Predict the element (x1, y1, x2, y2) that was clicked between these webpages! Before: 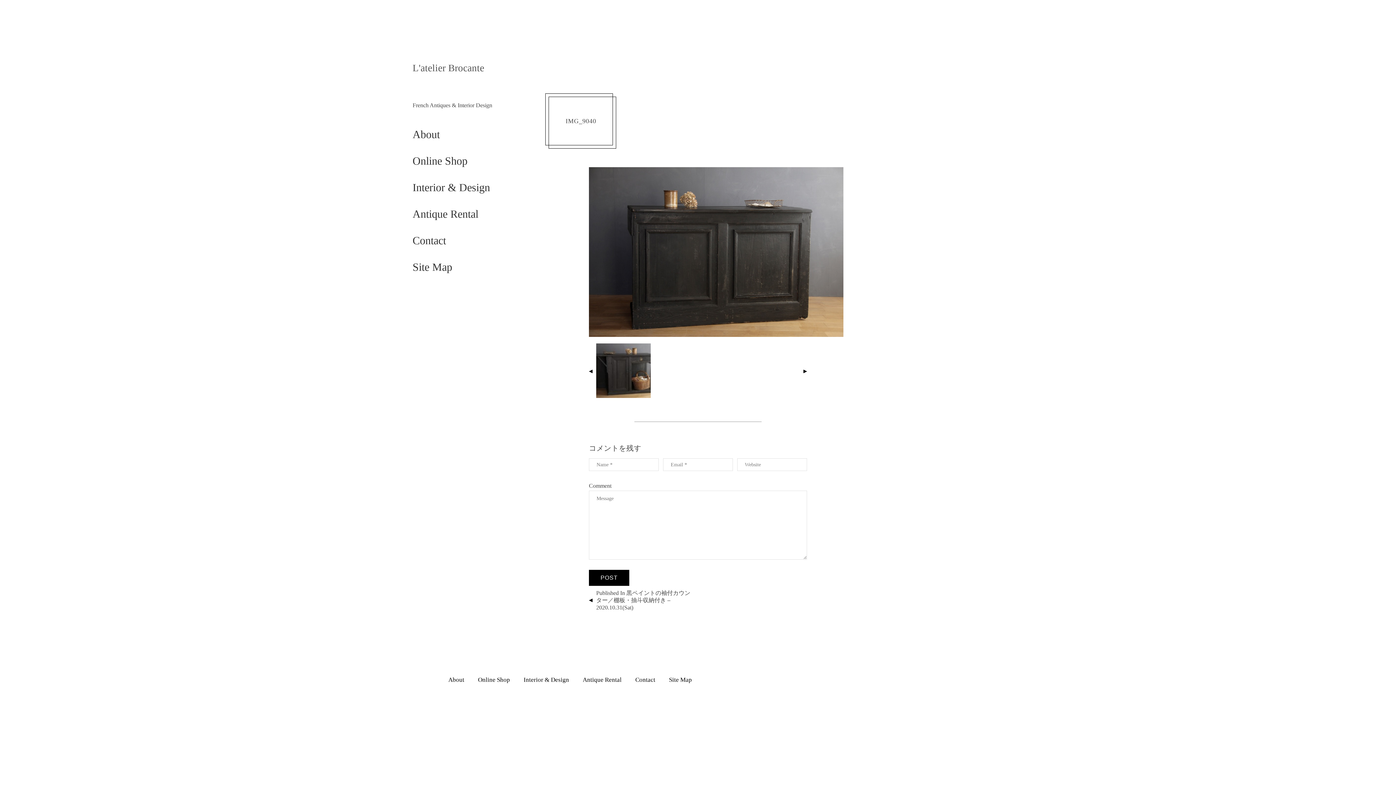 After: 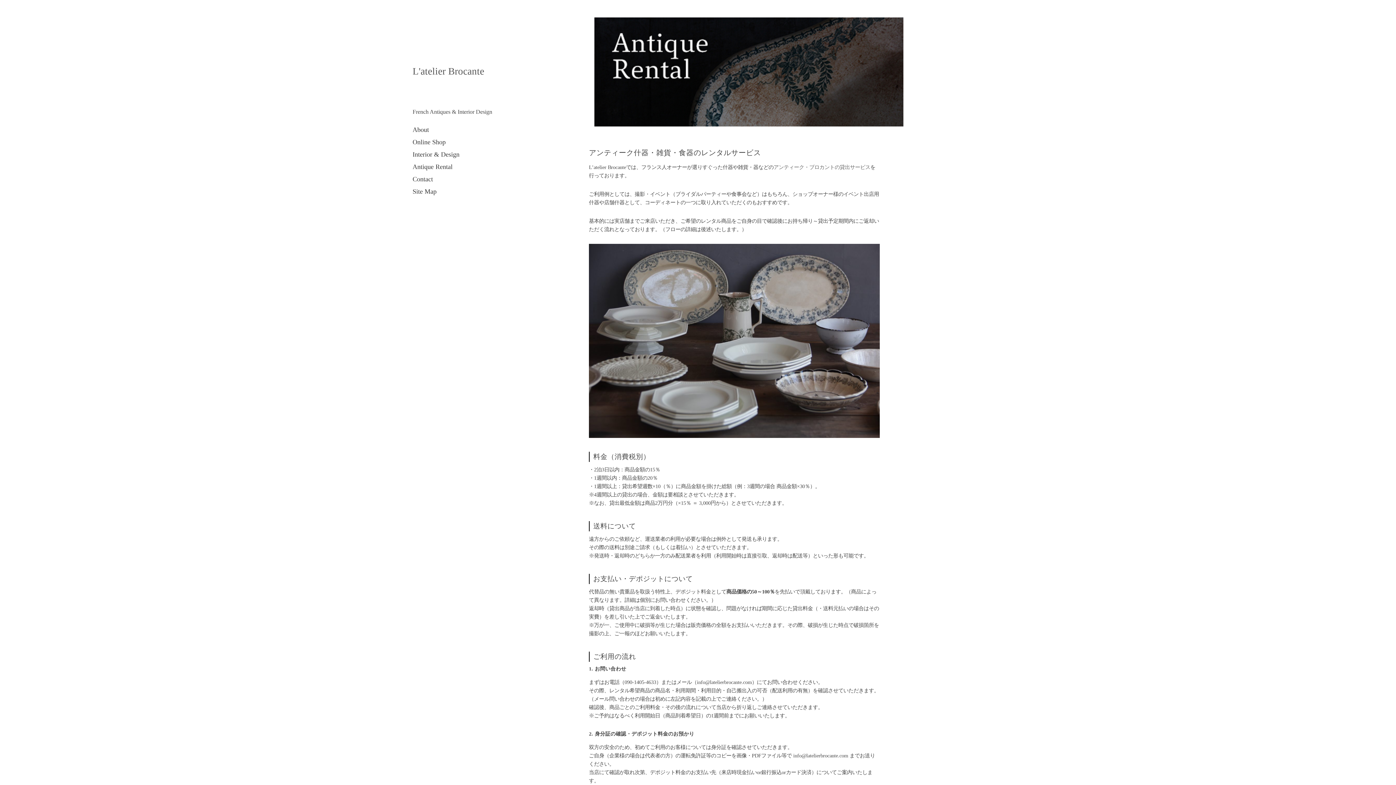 Action: bbox: (576, 669, 627, 688) label: Antique Rental